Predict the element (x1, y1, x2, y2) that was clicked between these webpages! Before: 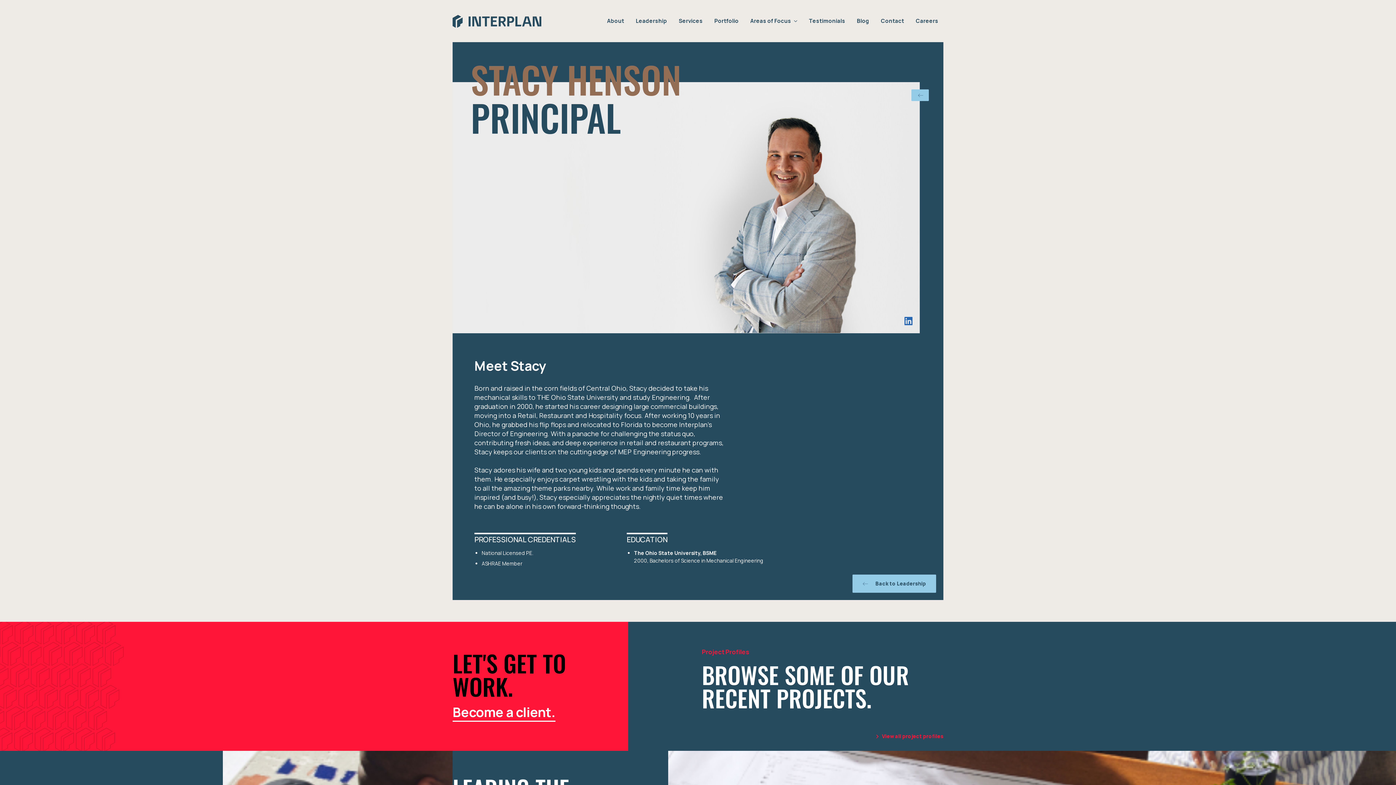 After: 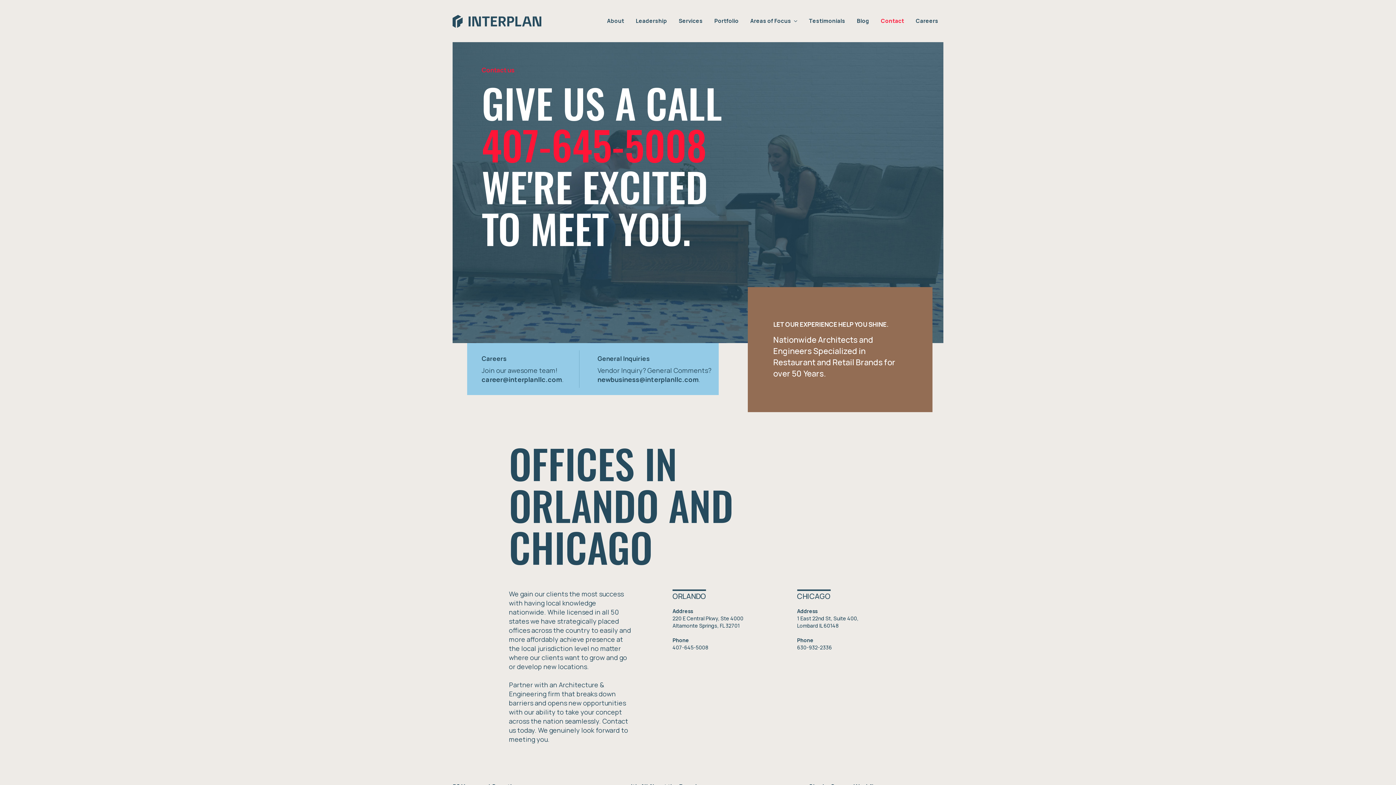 Action: label: Become a client. bbox: (452, 705, 555, 722)